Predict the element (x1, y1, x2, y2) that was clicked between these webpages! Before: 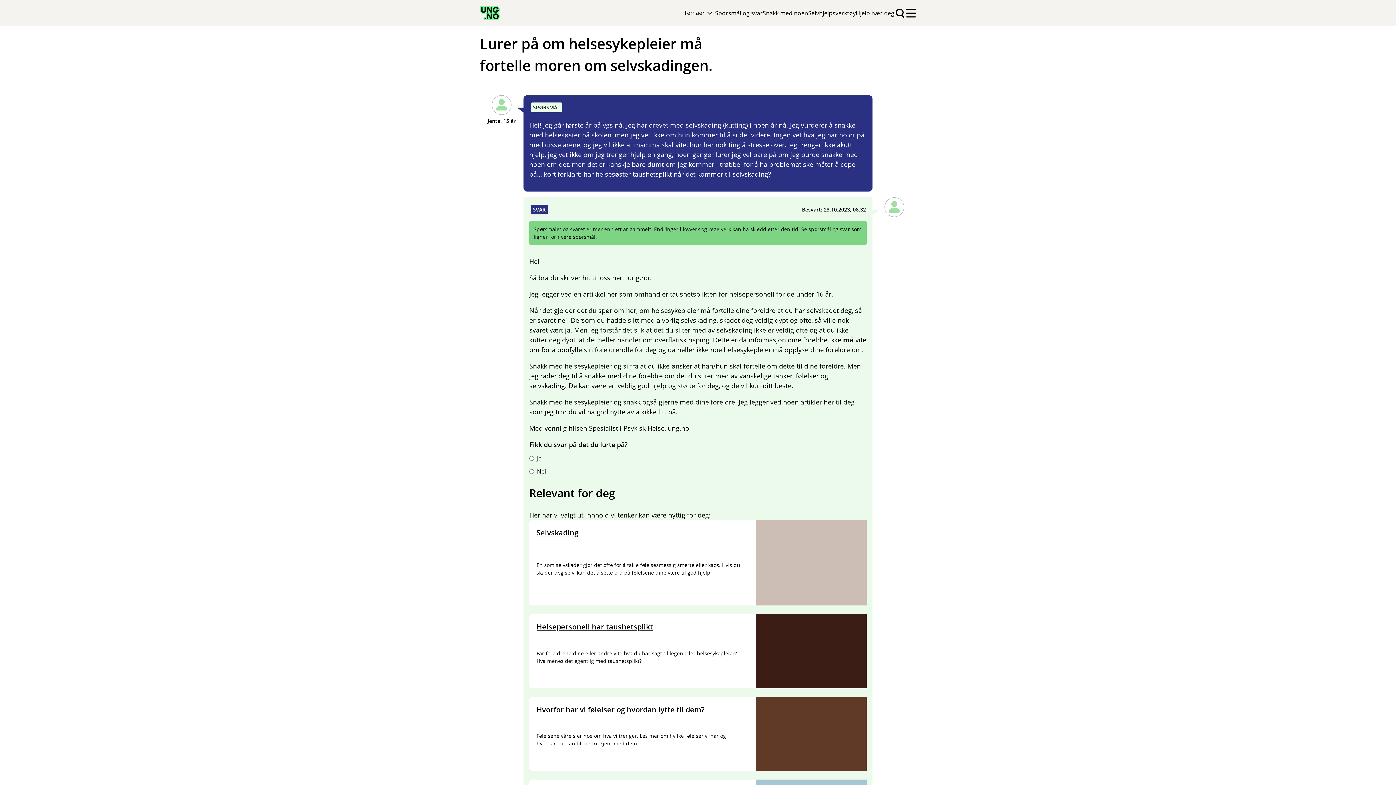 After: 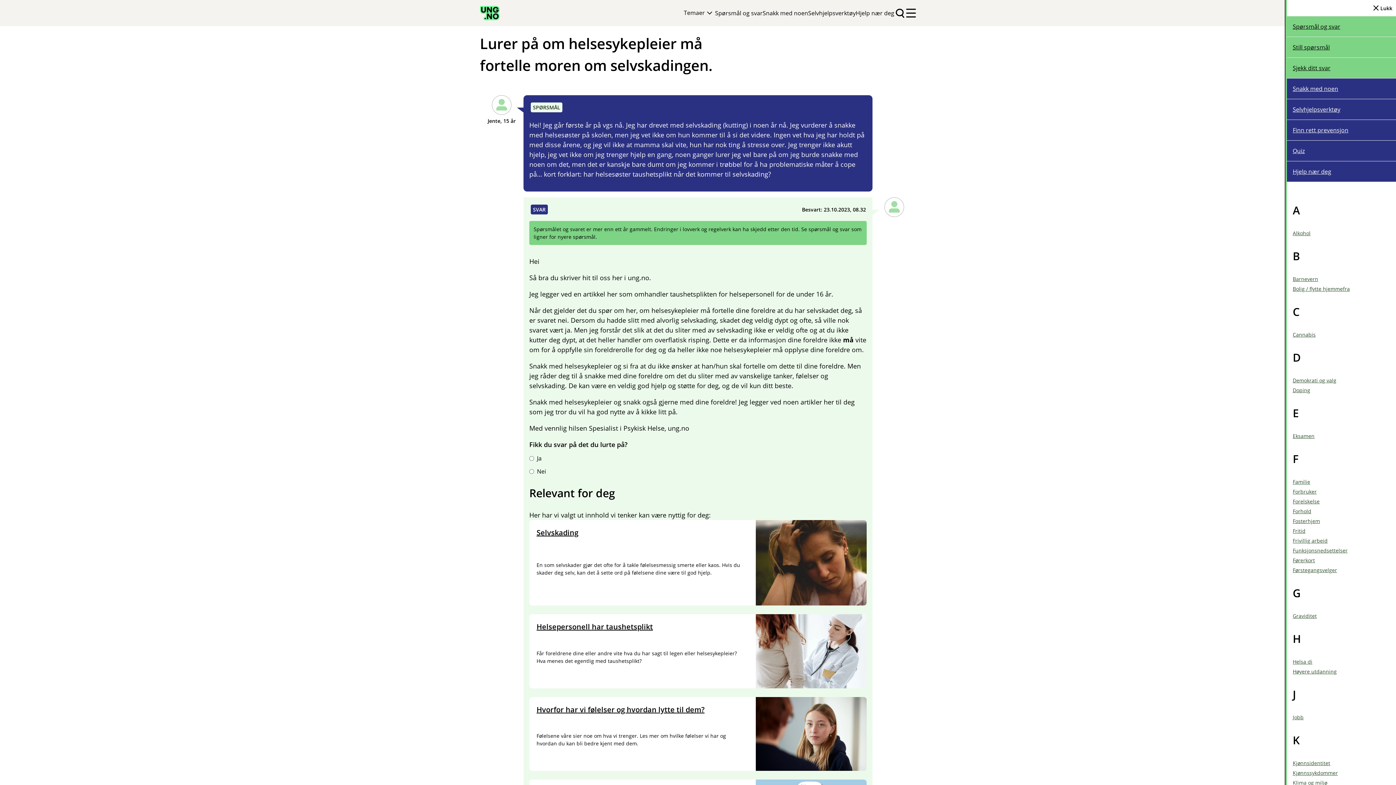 Action: bbox: (906, 8, 916, 17)